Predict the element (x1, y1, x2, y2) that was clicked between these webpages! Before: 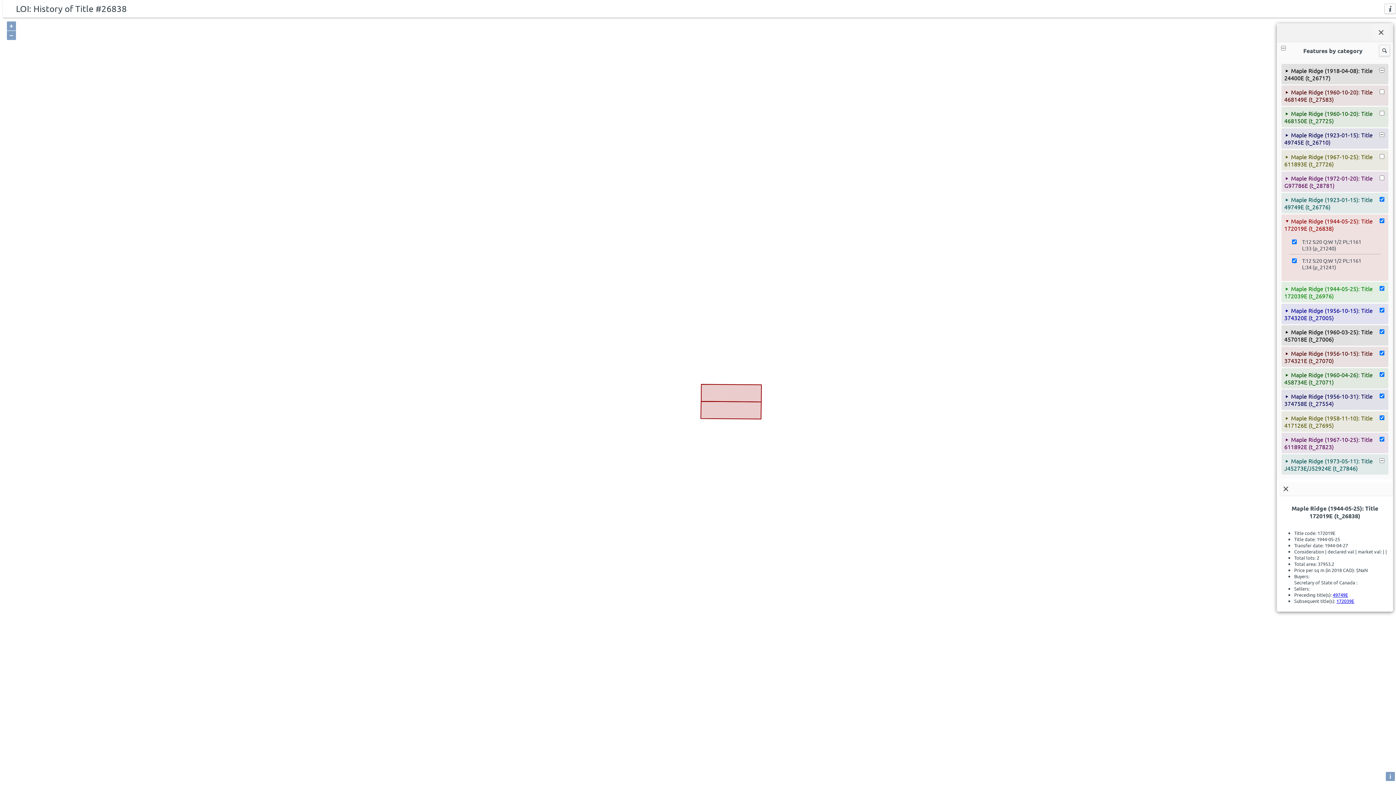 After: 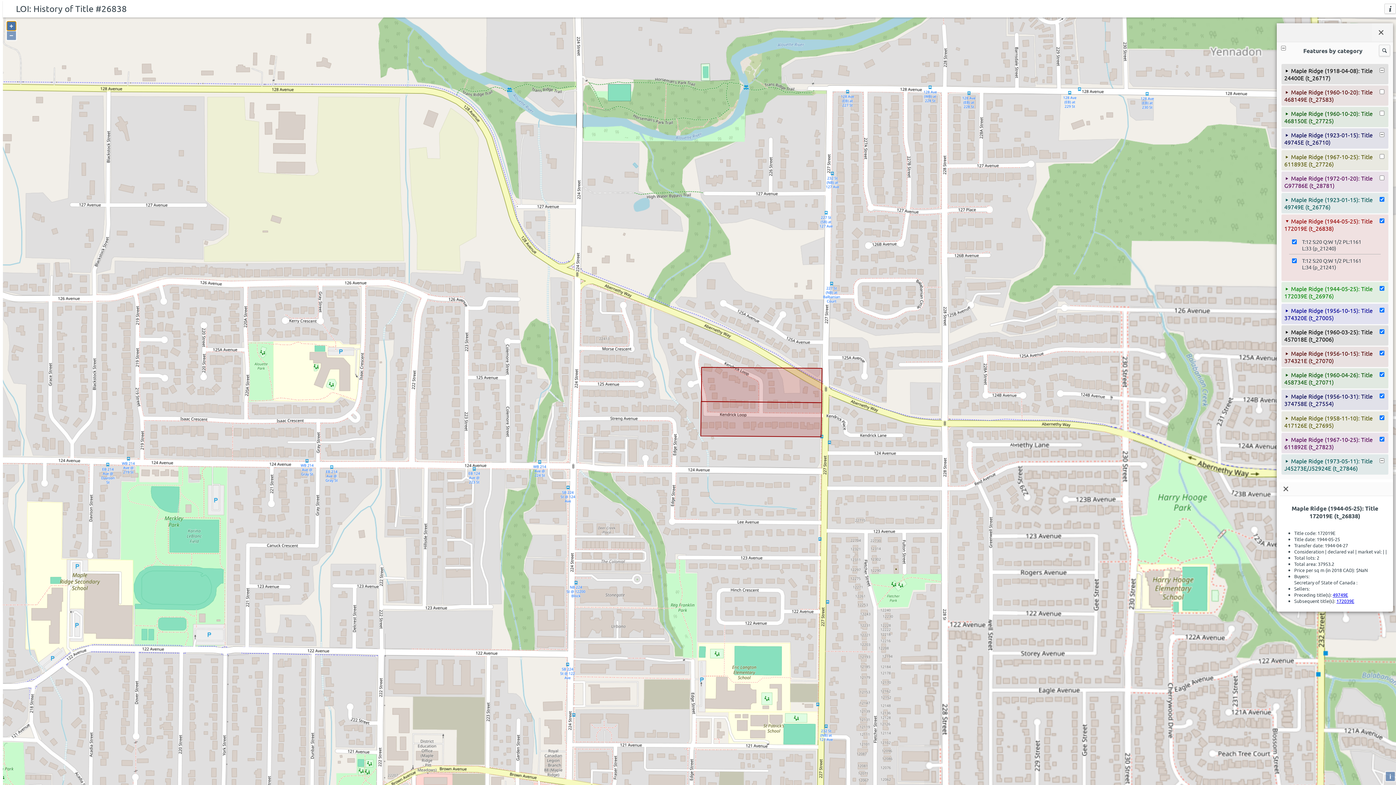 Action: bbox: (6, 21, 16, 30) label: +